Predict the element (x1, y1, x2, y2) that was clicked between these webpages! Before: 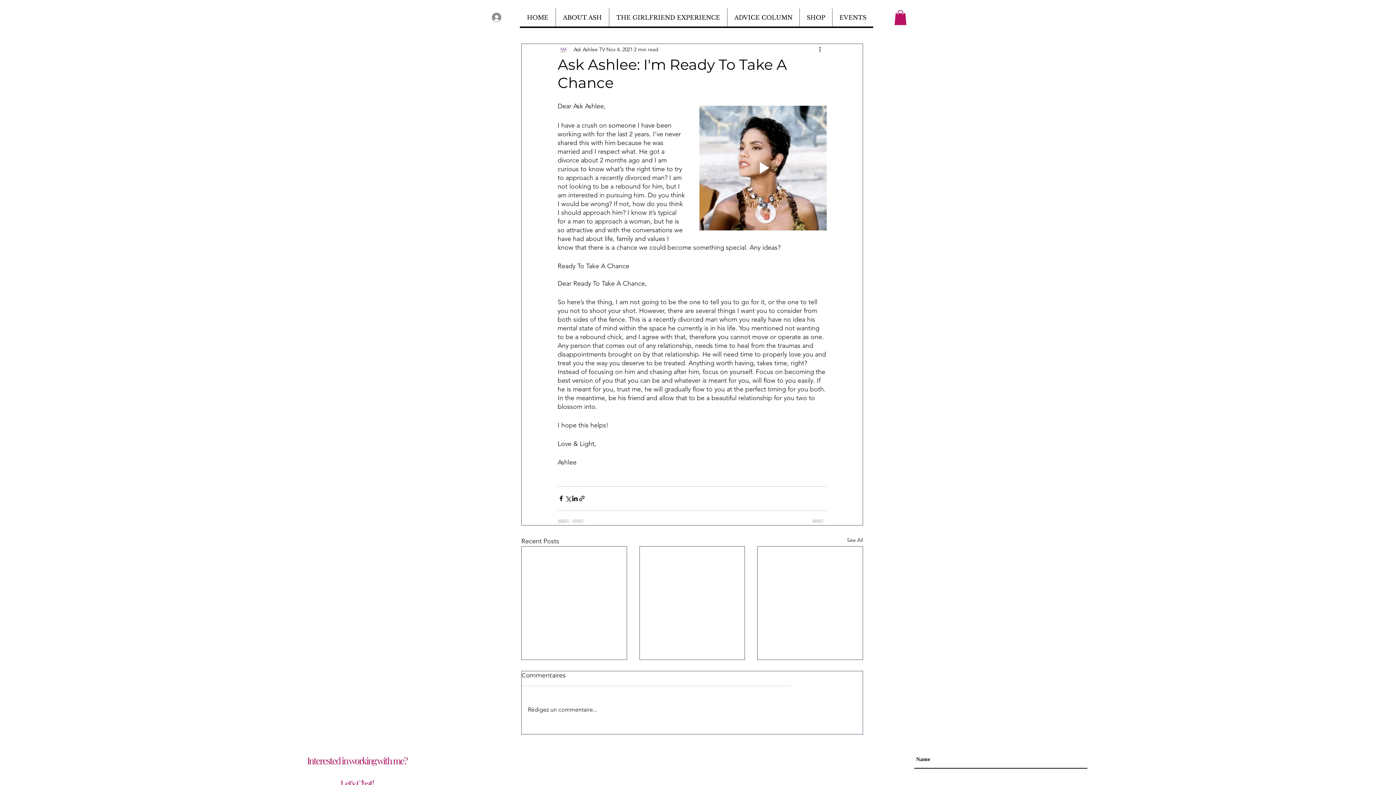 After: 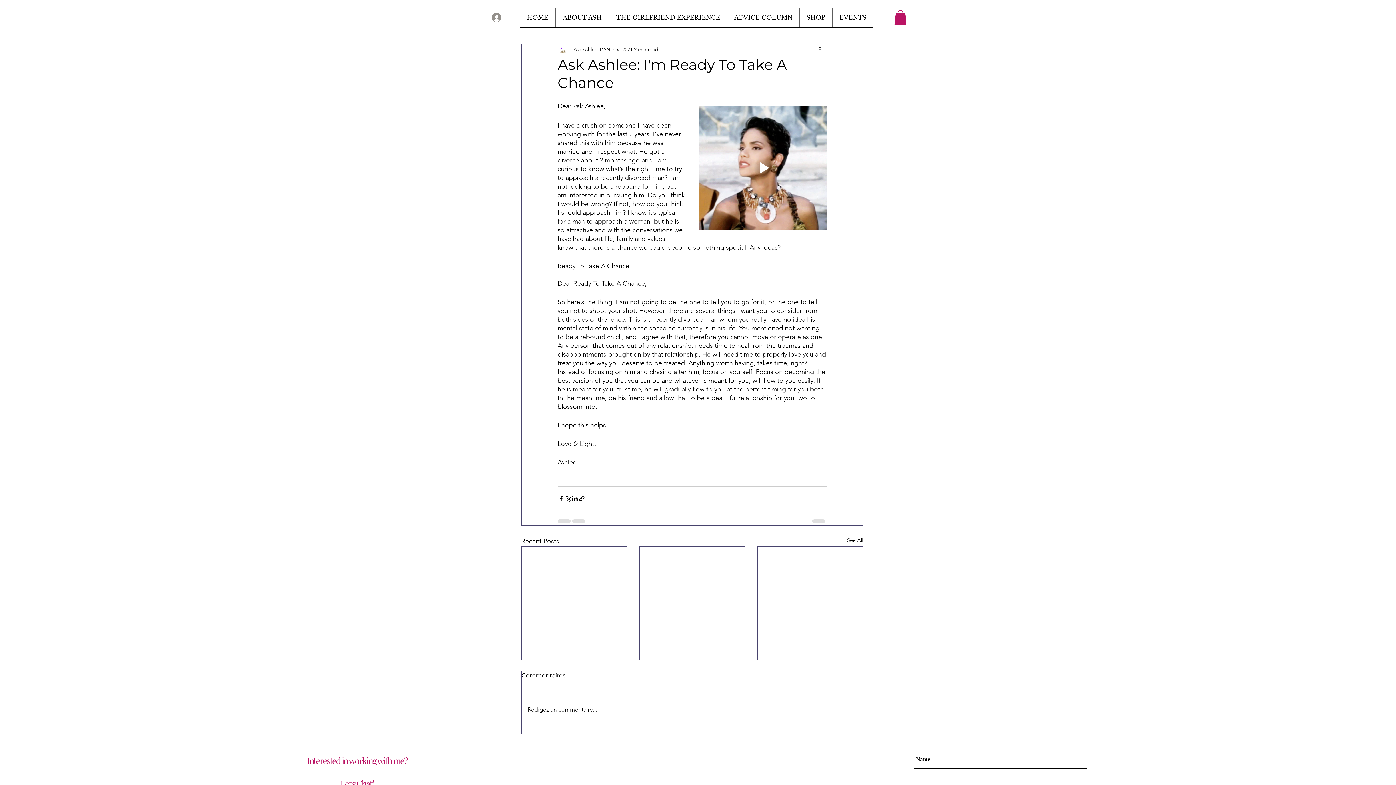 Action: label: More actions bbox: (818, 45, 826, 54)